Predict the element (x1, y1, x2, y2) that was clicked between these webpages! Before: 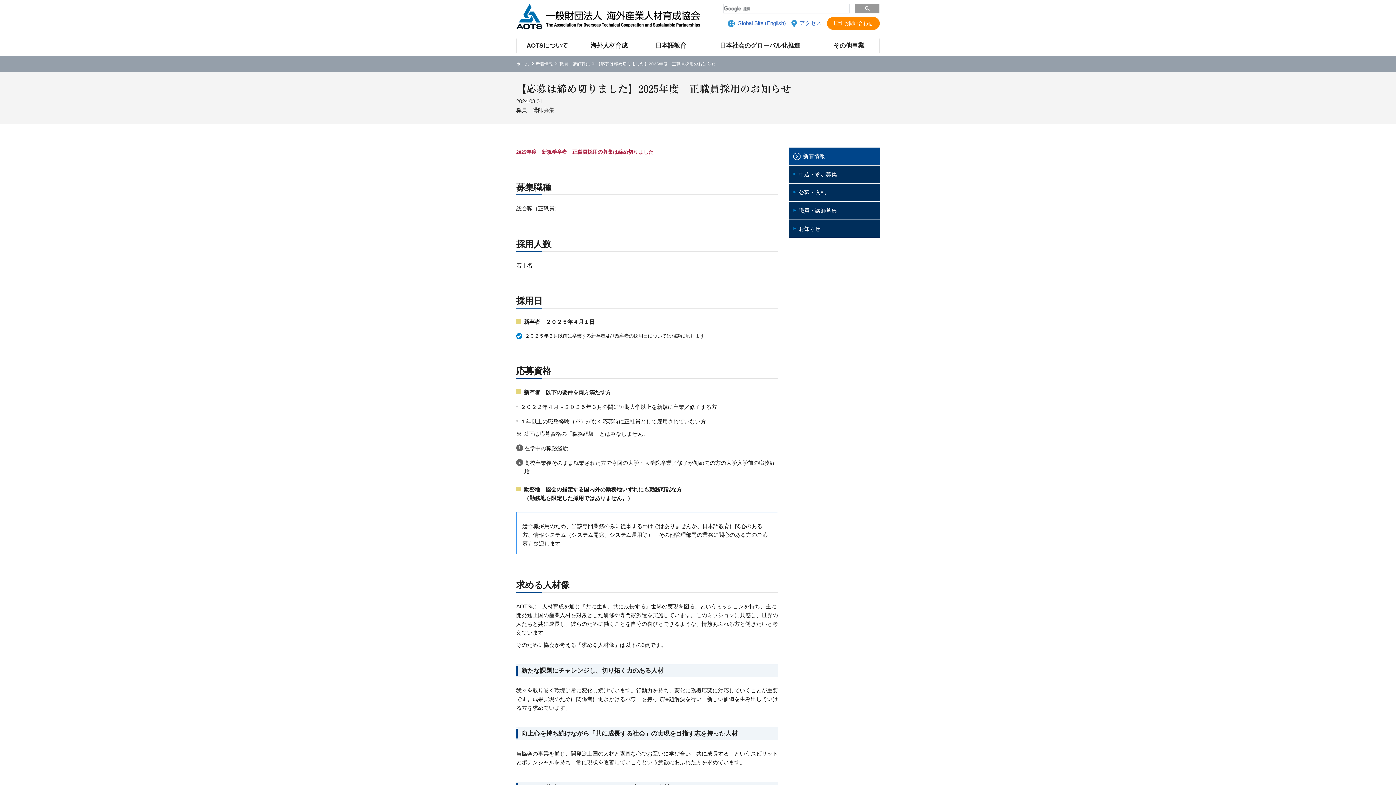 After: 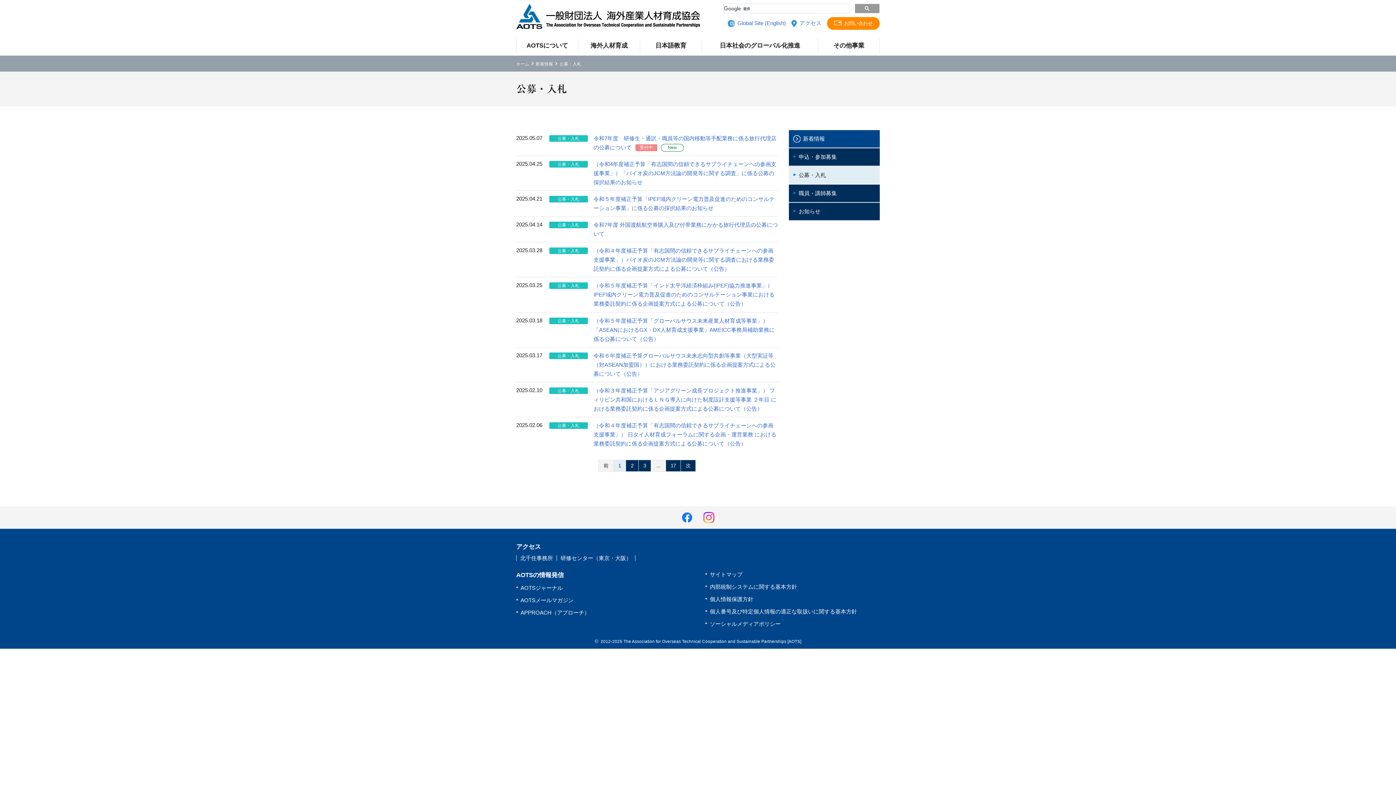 Action: bbox: (789, 183, 880, 201) label: 公募・入札